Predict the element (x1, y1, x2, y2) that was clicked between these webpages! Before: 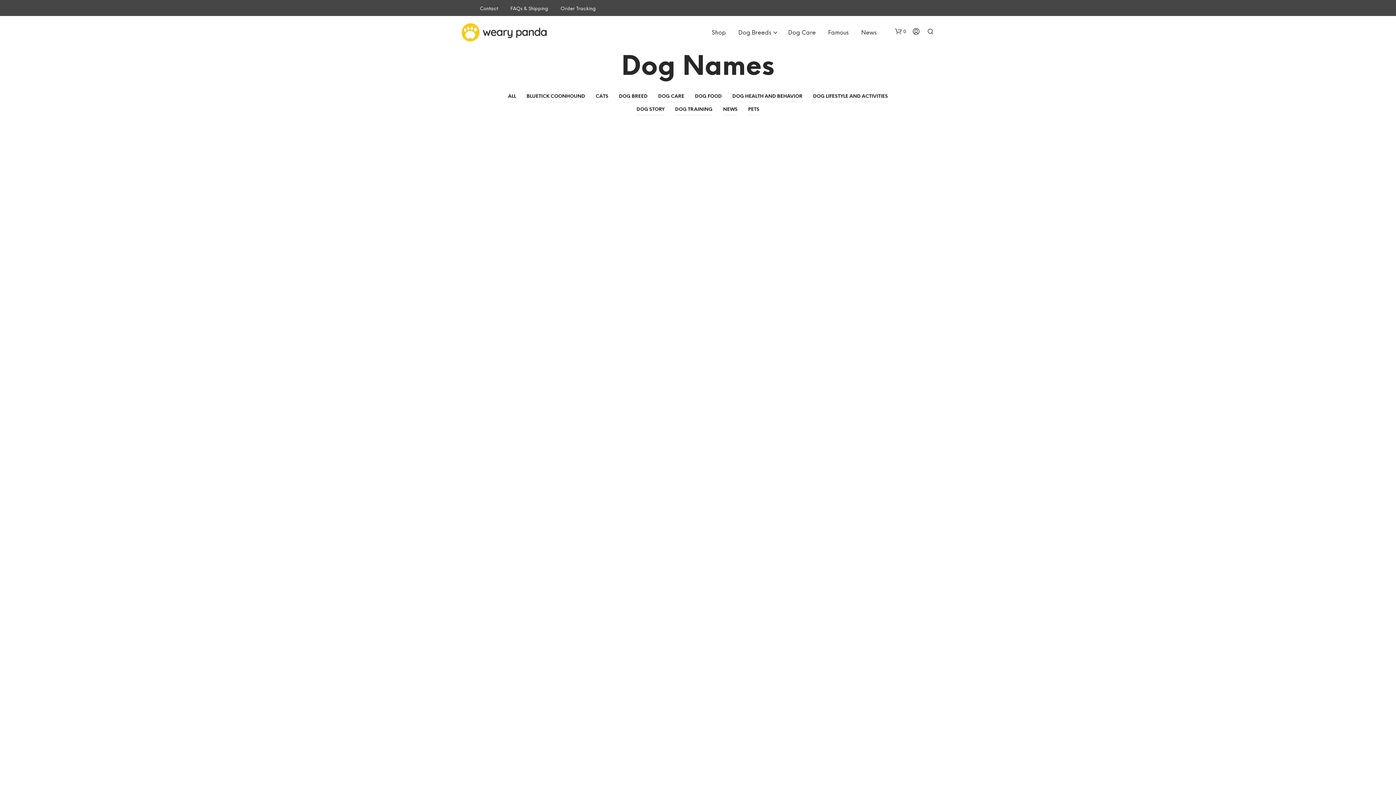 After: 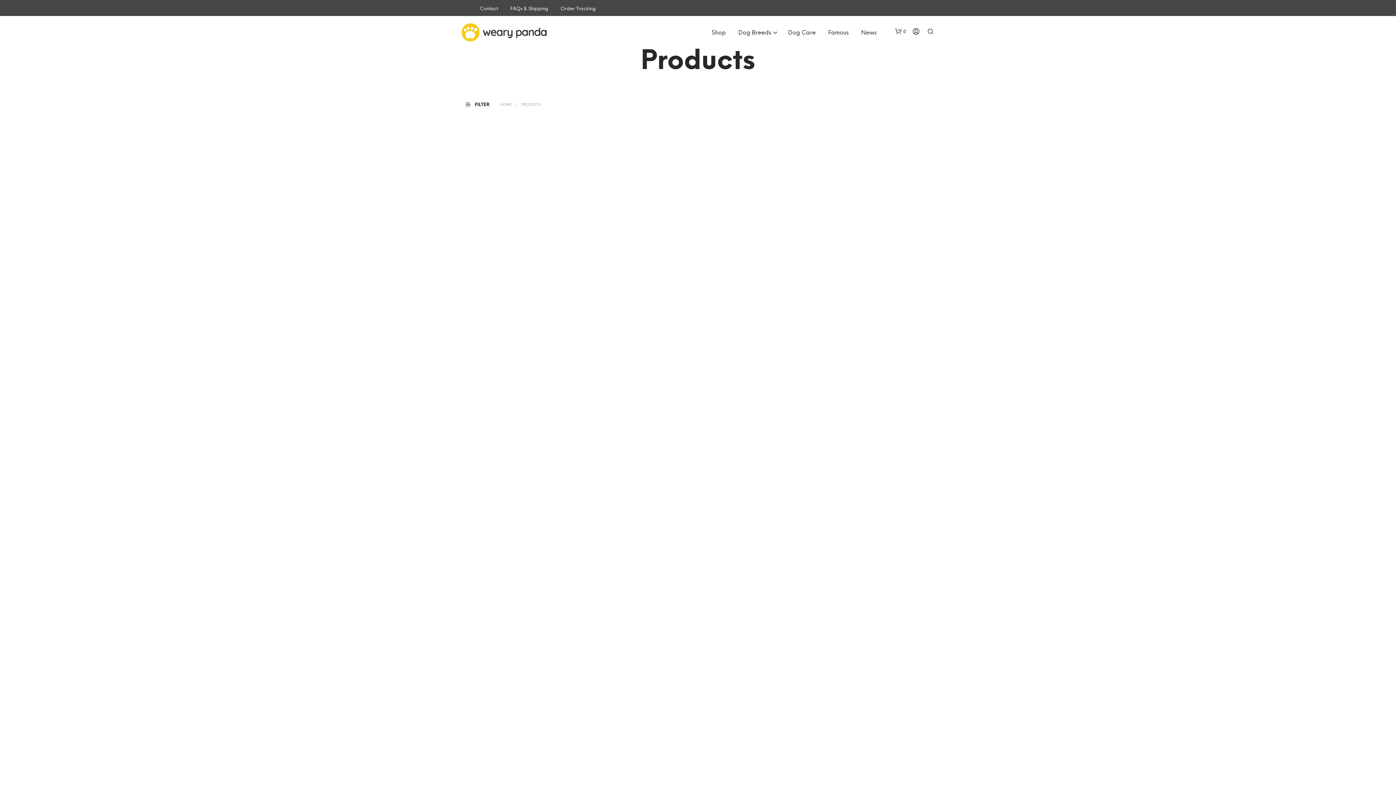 Action: bbox: (706, 28, 731, 37) label: Shop